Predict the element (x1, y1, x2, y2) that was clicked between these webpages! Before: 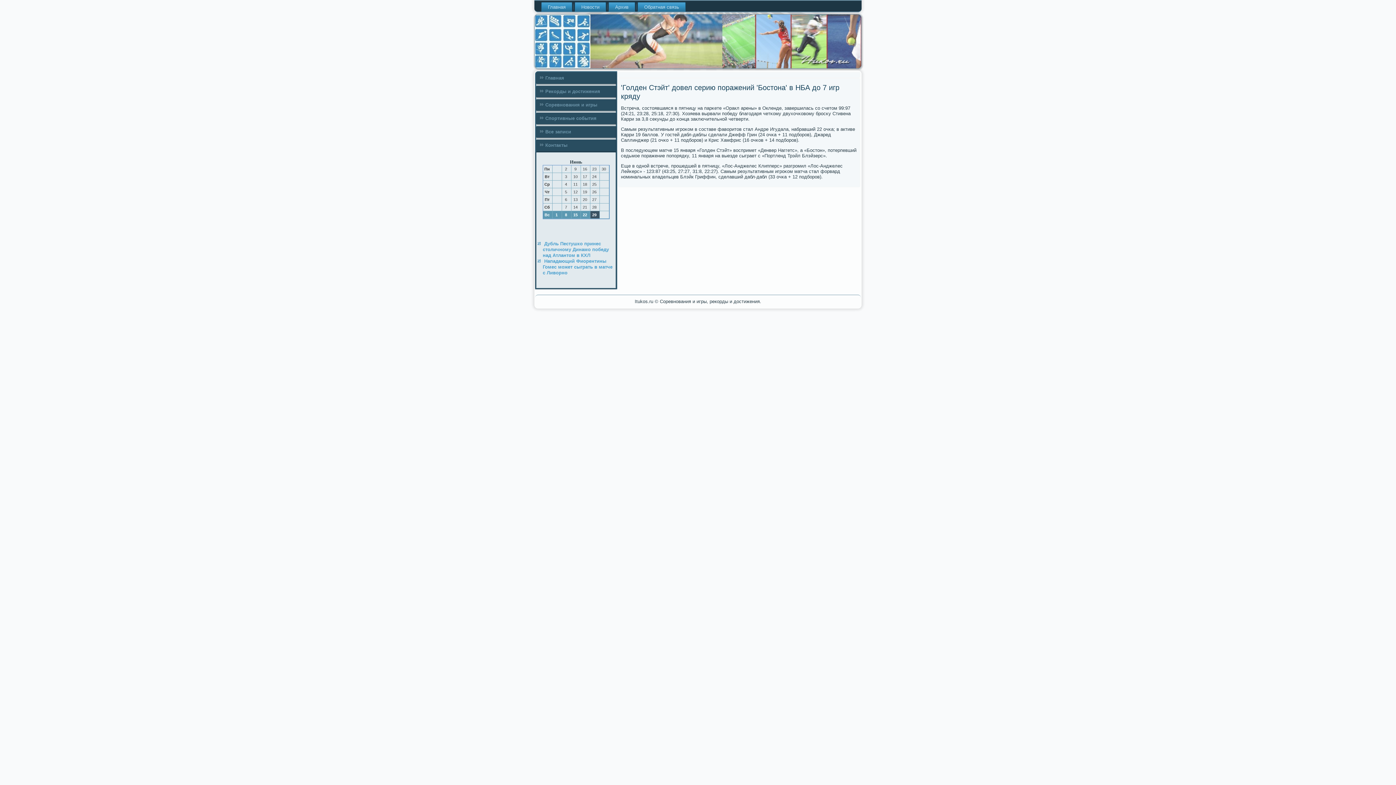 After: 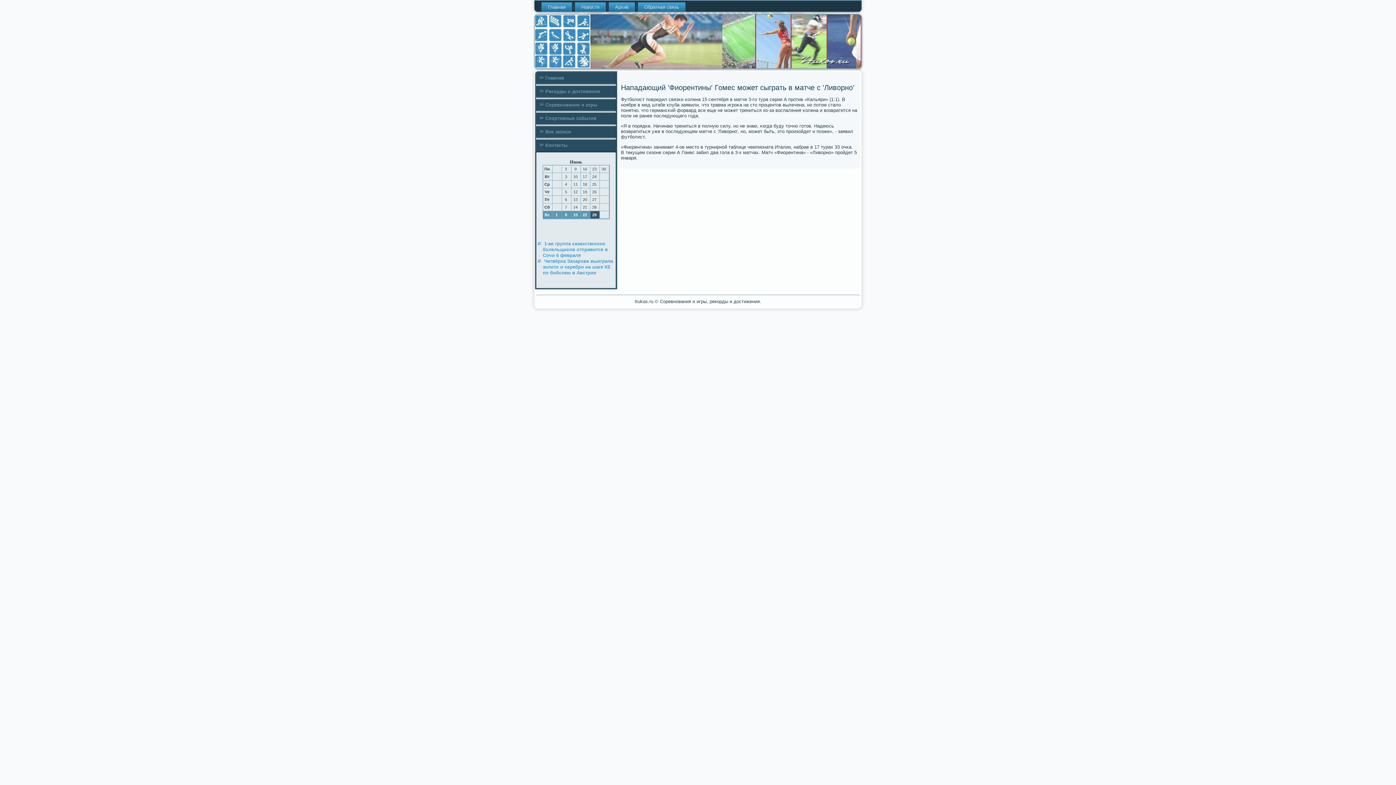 Action: label: Нападающий Фиорентины Гомес может сыграть в матче с Ливорно bbox: (542, 258, 612, 275)